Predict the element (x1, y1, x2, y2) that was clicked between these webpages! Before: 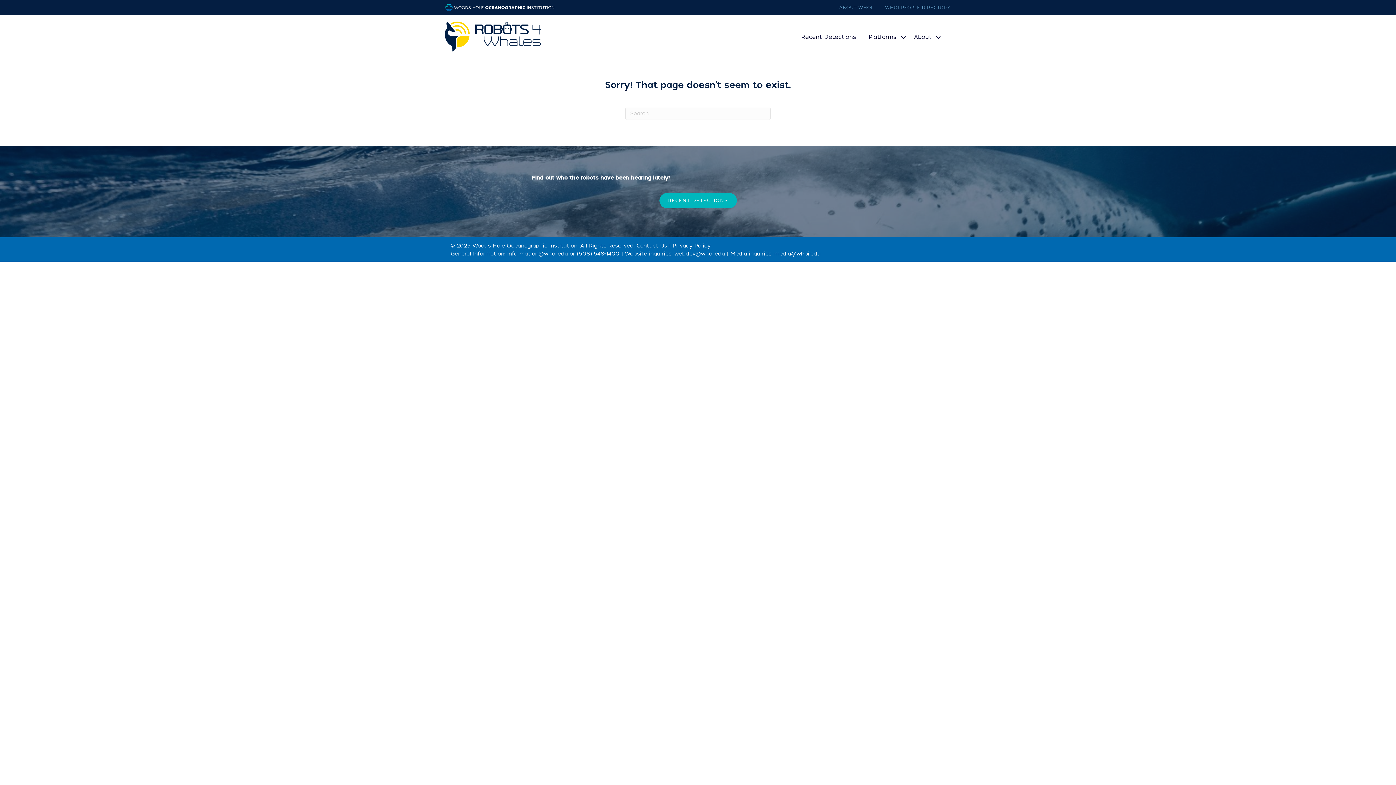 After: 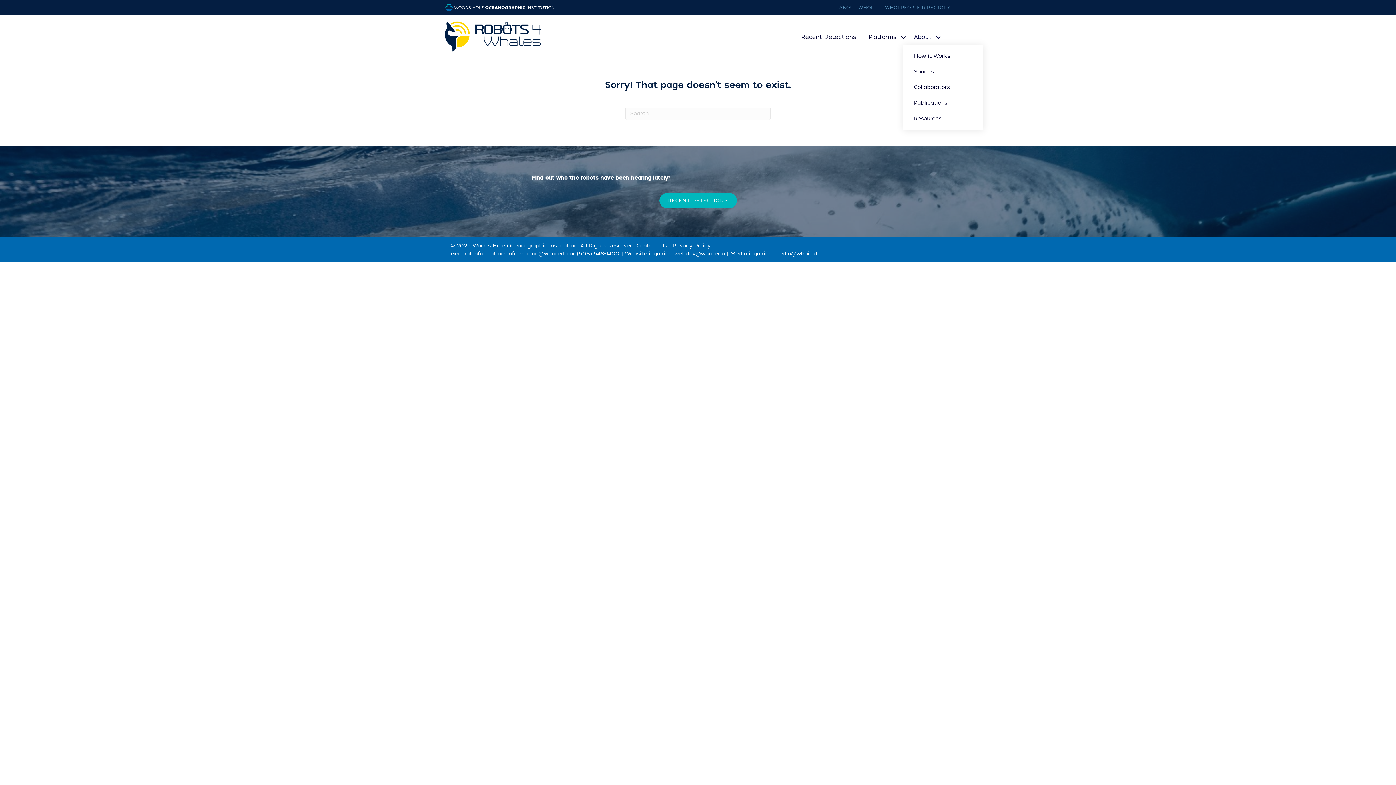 Action: label: About bbox: (910, 29, 945, 45)